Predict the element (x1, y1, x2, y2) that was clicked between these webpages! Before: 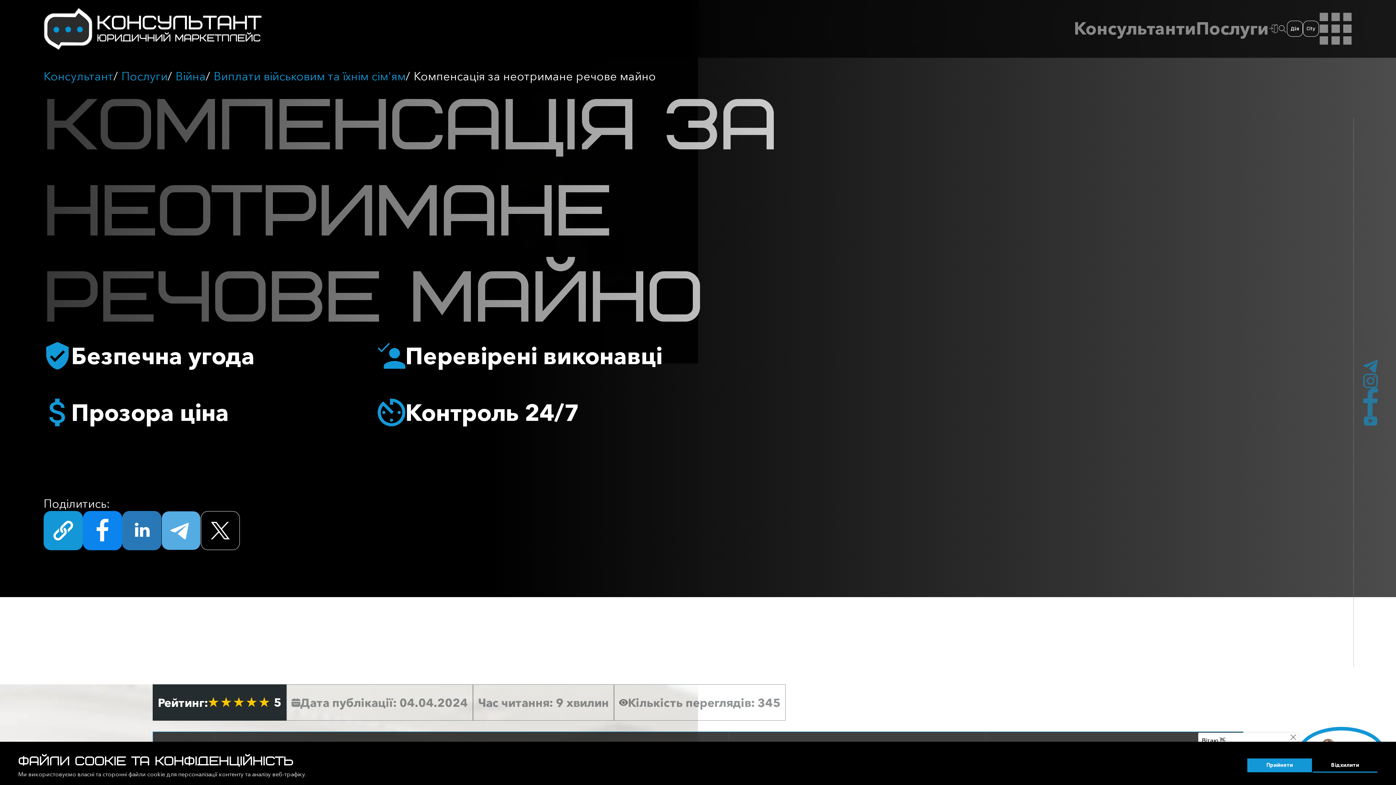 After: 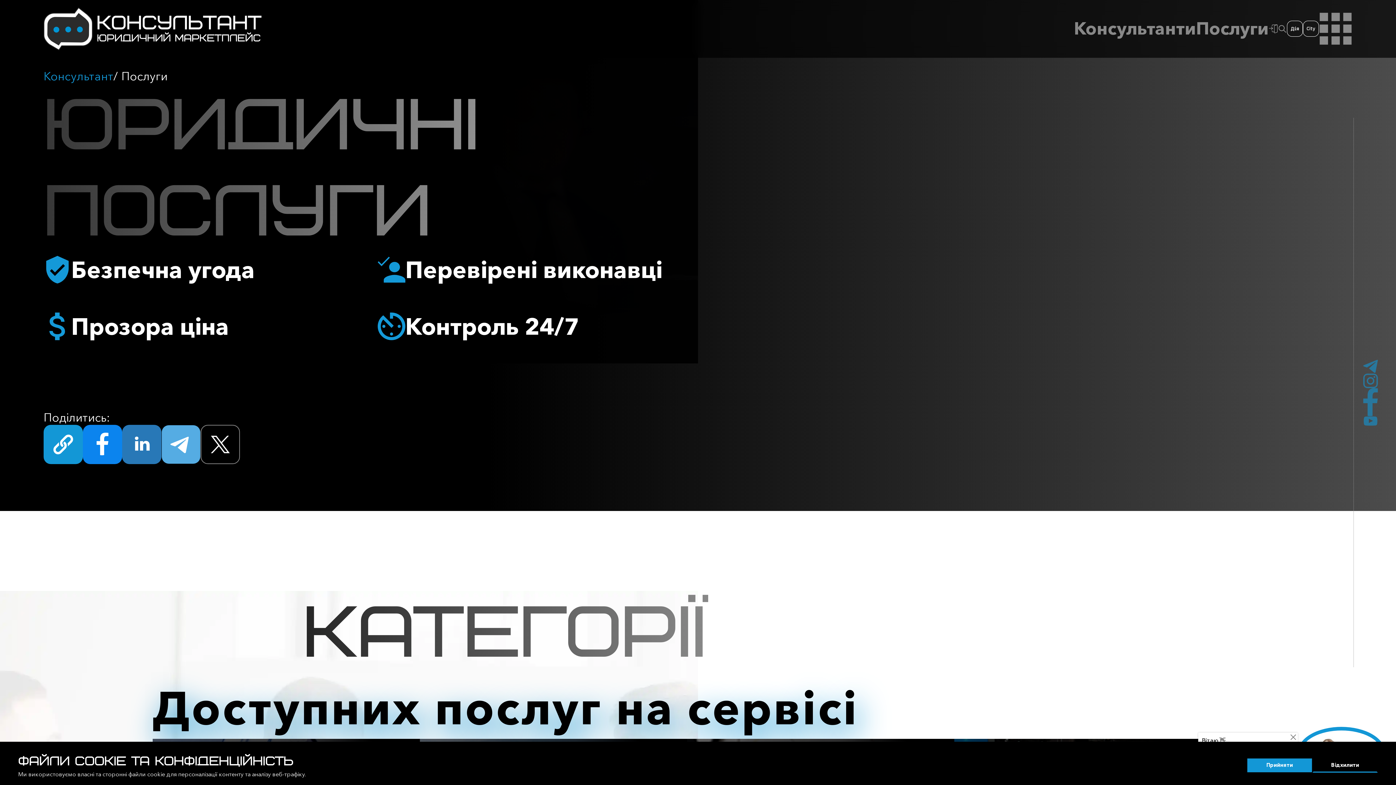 Action: label: Послуги bbox: (121, 68, 167, 83)